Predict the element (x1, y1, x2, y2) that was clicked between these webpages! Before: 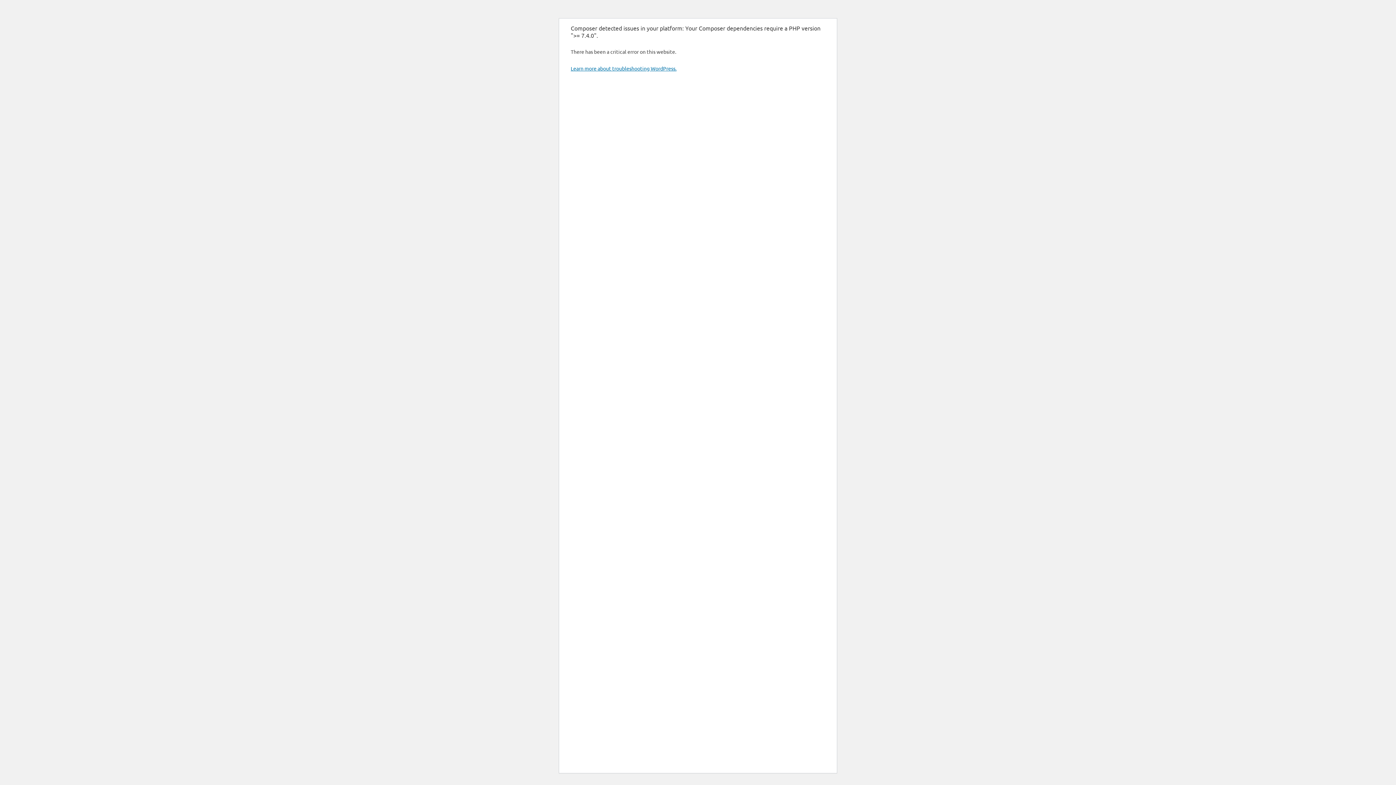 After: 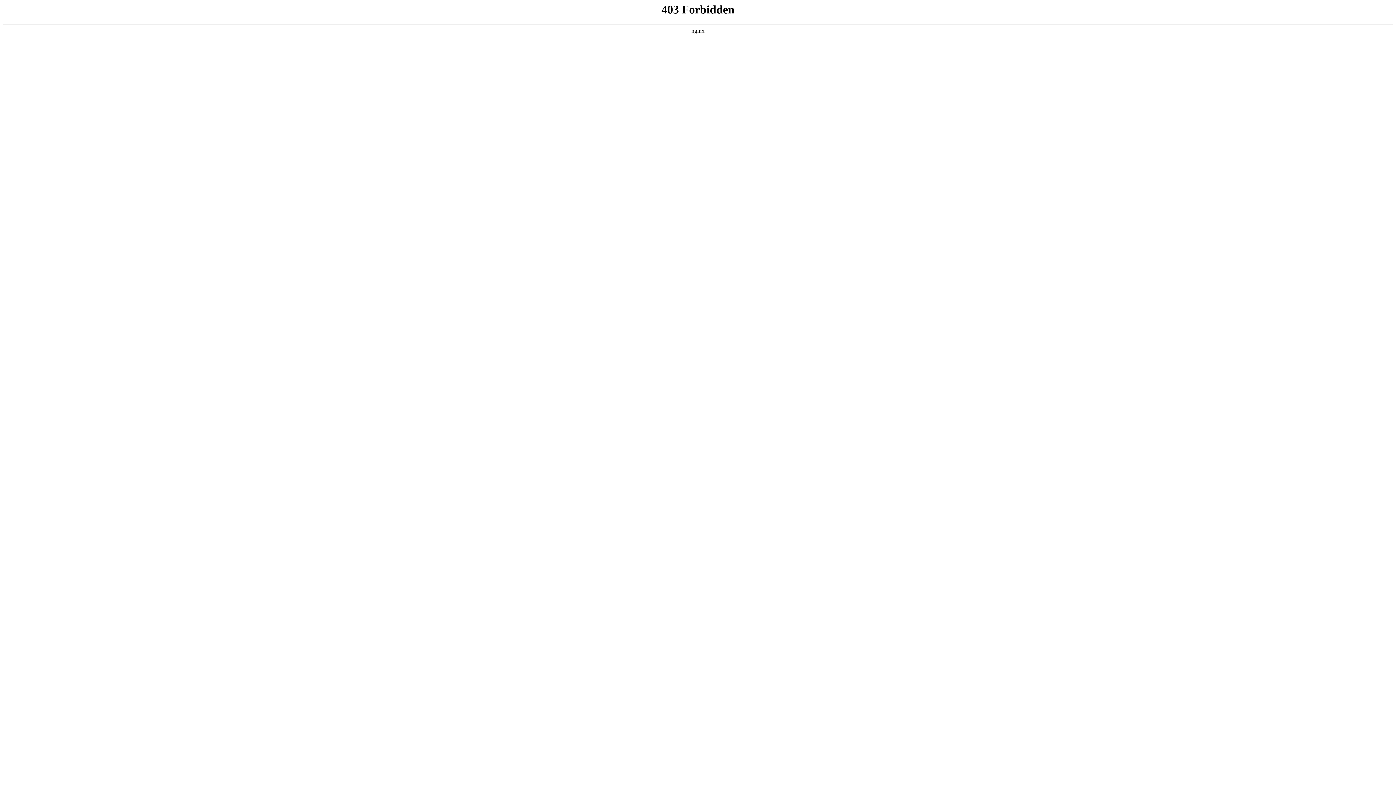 Action: label: Learn more about troubleshooting WordPress. bbox: (570, 65, 676, 71)